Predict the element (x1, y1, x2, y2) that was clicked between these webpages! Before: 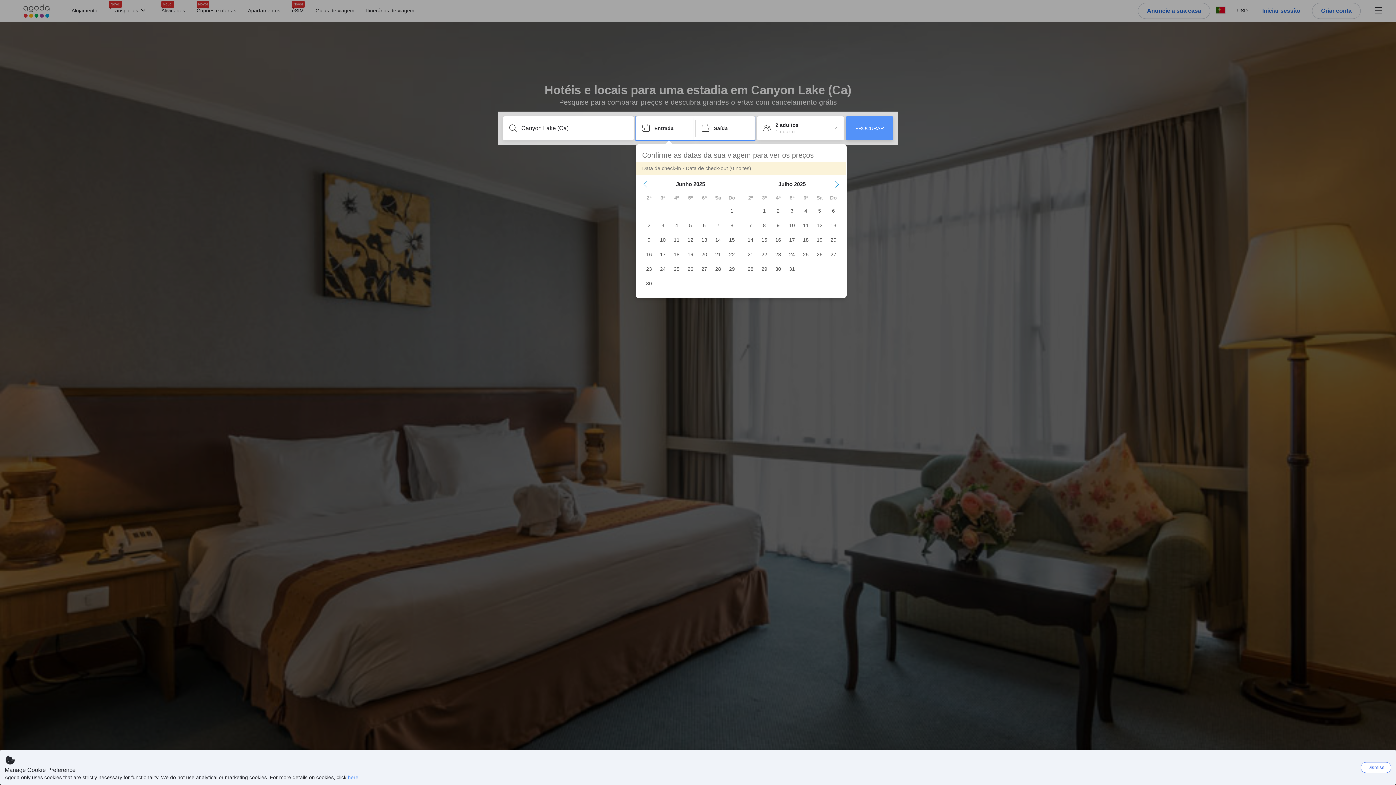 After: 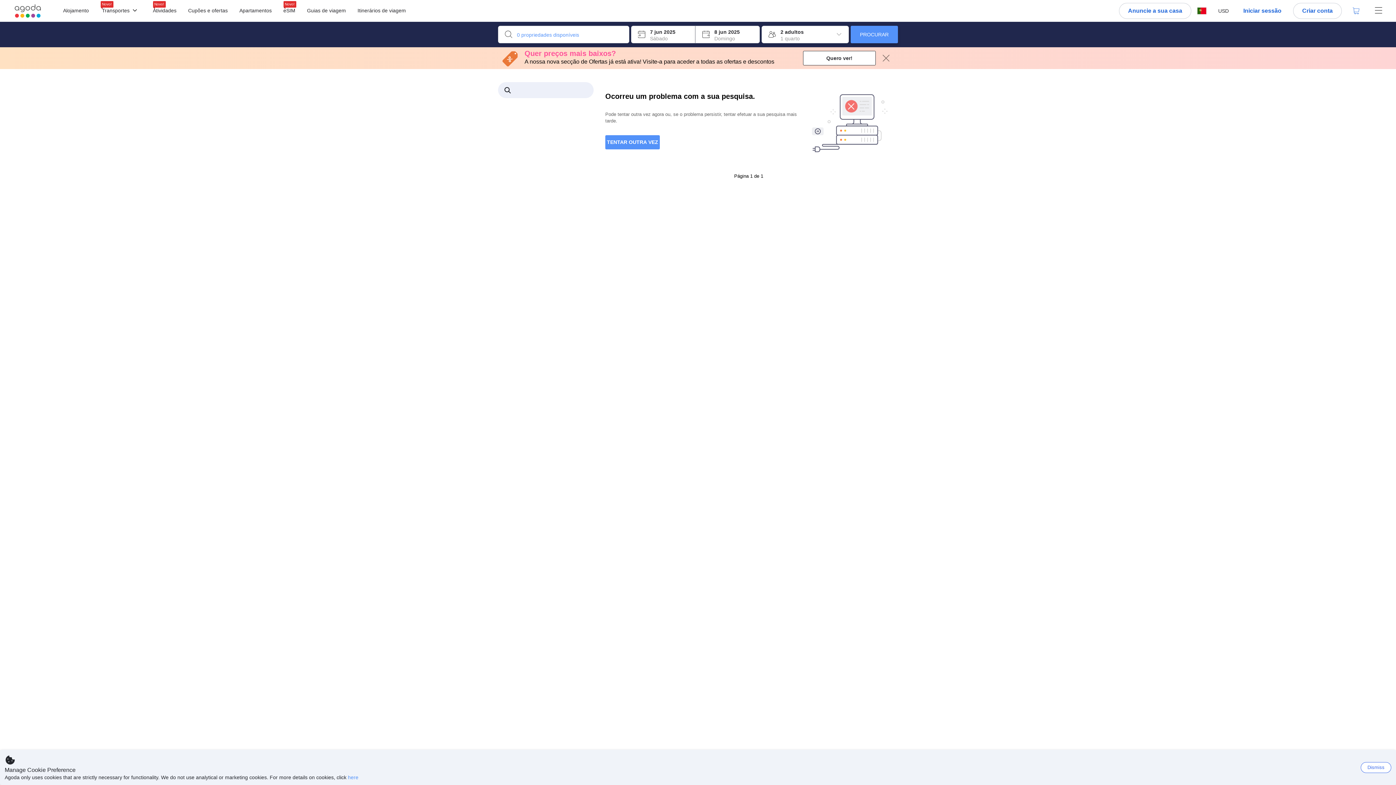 Action: bbox: (846, 116, 893, 140) label: PROCURAR